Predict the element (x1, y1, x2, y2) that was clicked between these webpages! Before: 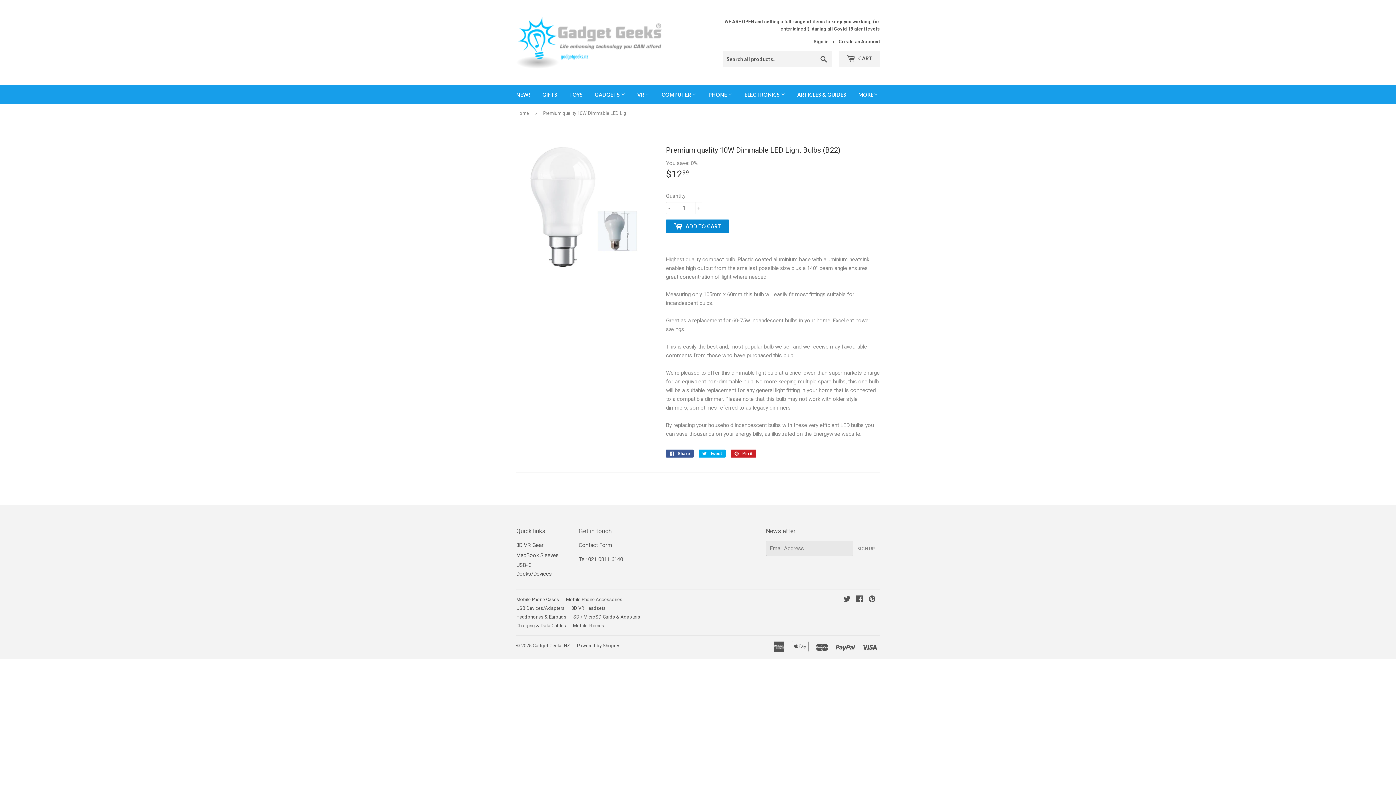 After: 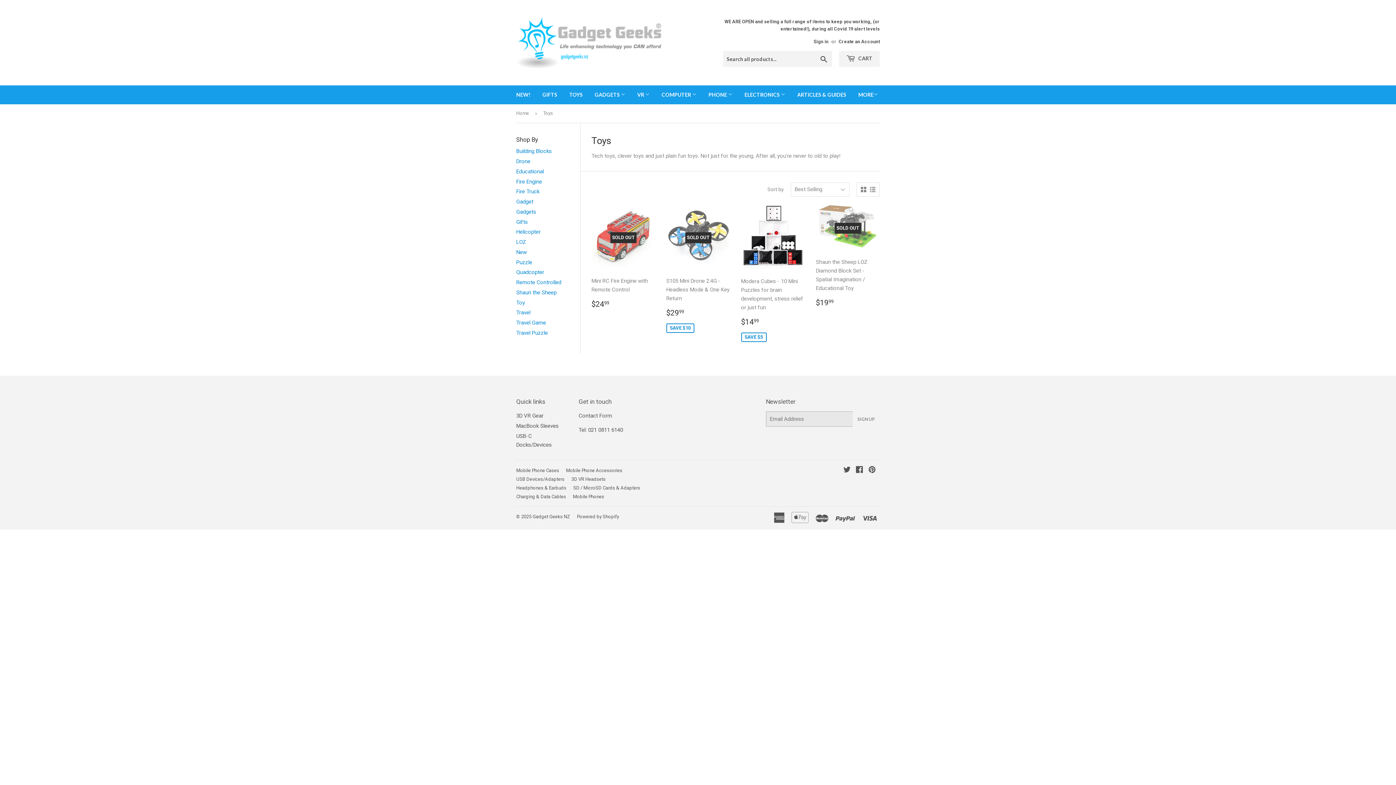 Action: label: TOYS bbox: (564, 85, 588, 104)